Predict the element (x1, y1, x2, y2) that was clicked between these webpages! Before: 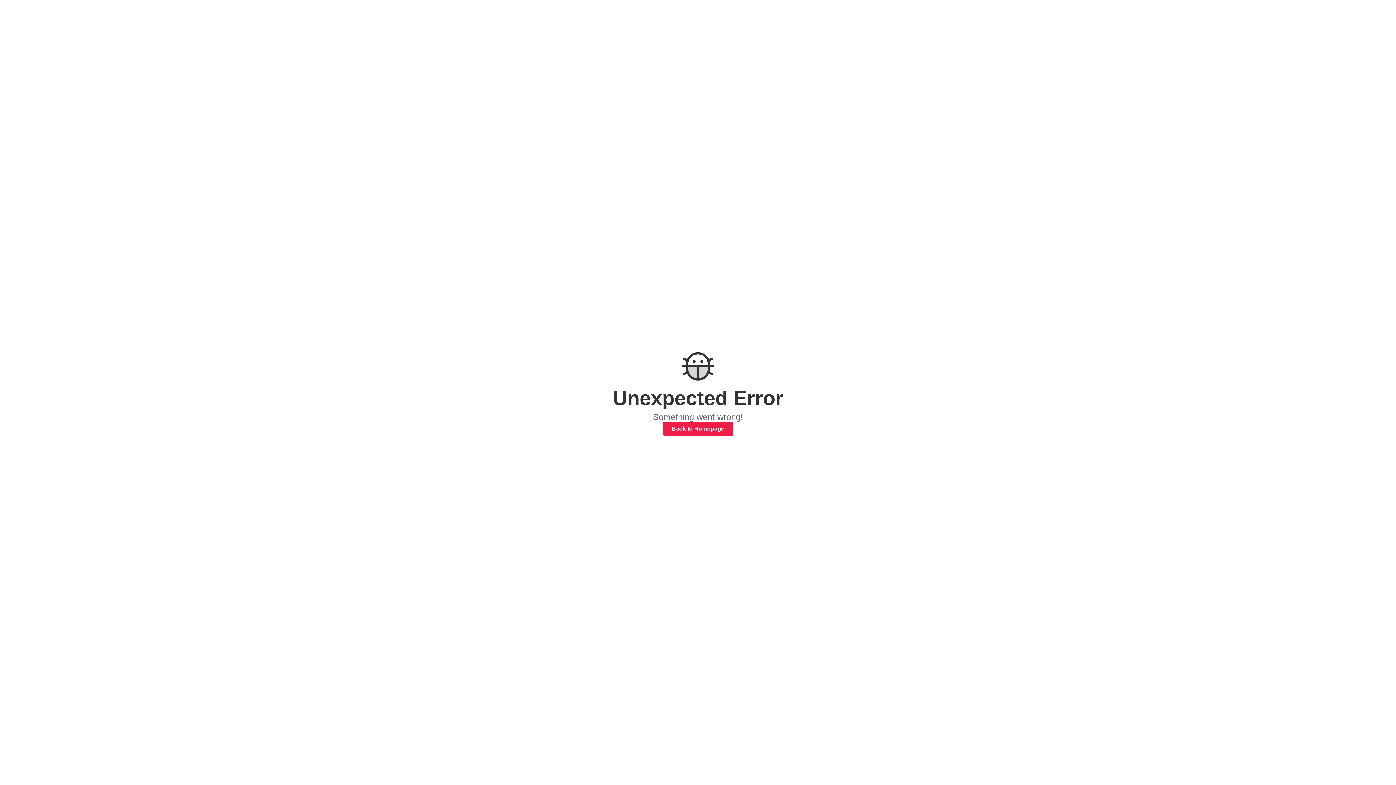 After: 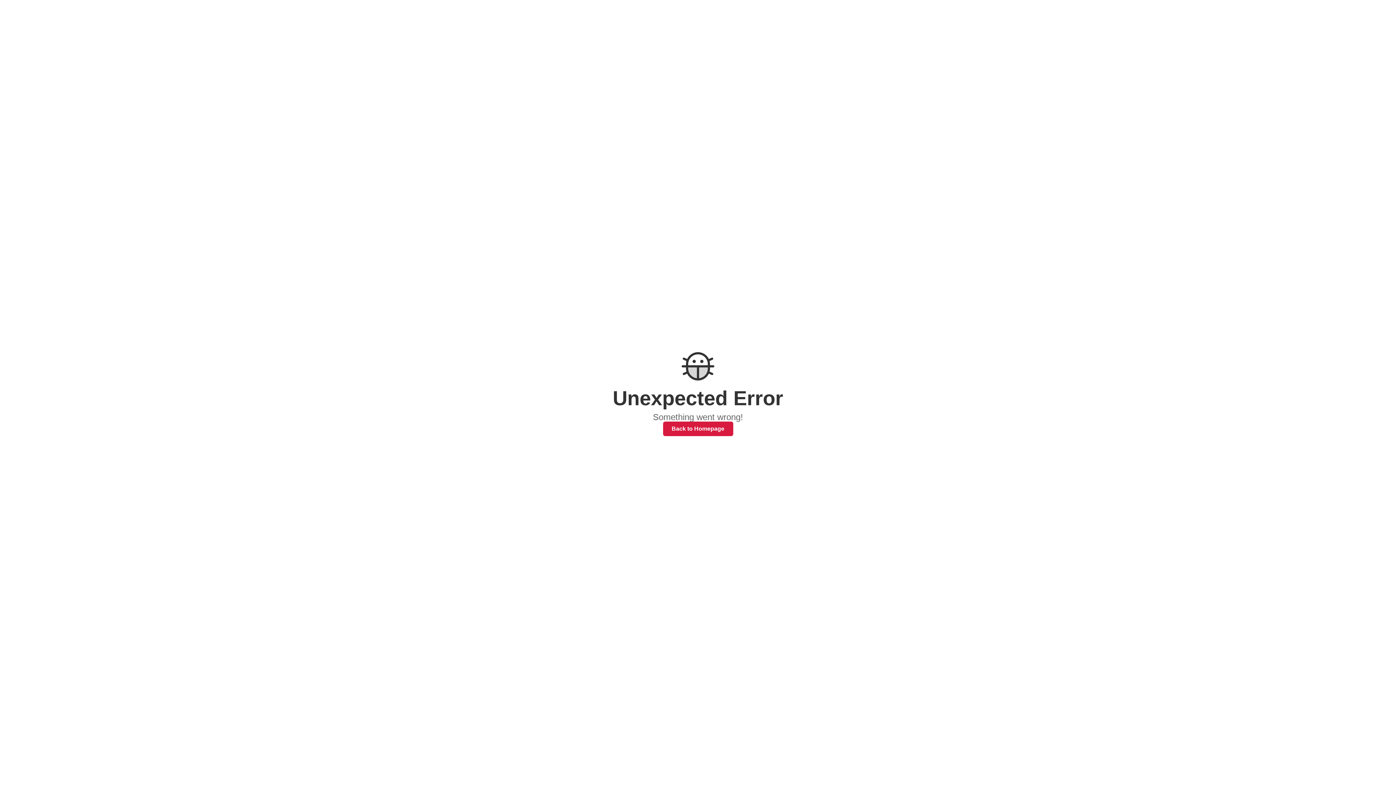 Action: label: Back to Homepage bbox: (663, 421, 733, 436)